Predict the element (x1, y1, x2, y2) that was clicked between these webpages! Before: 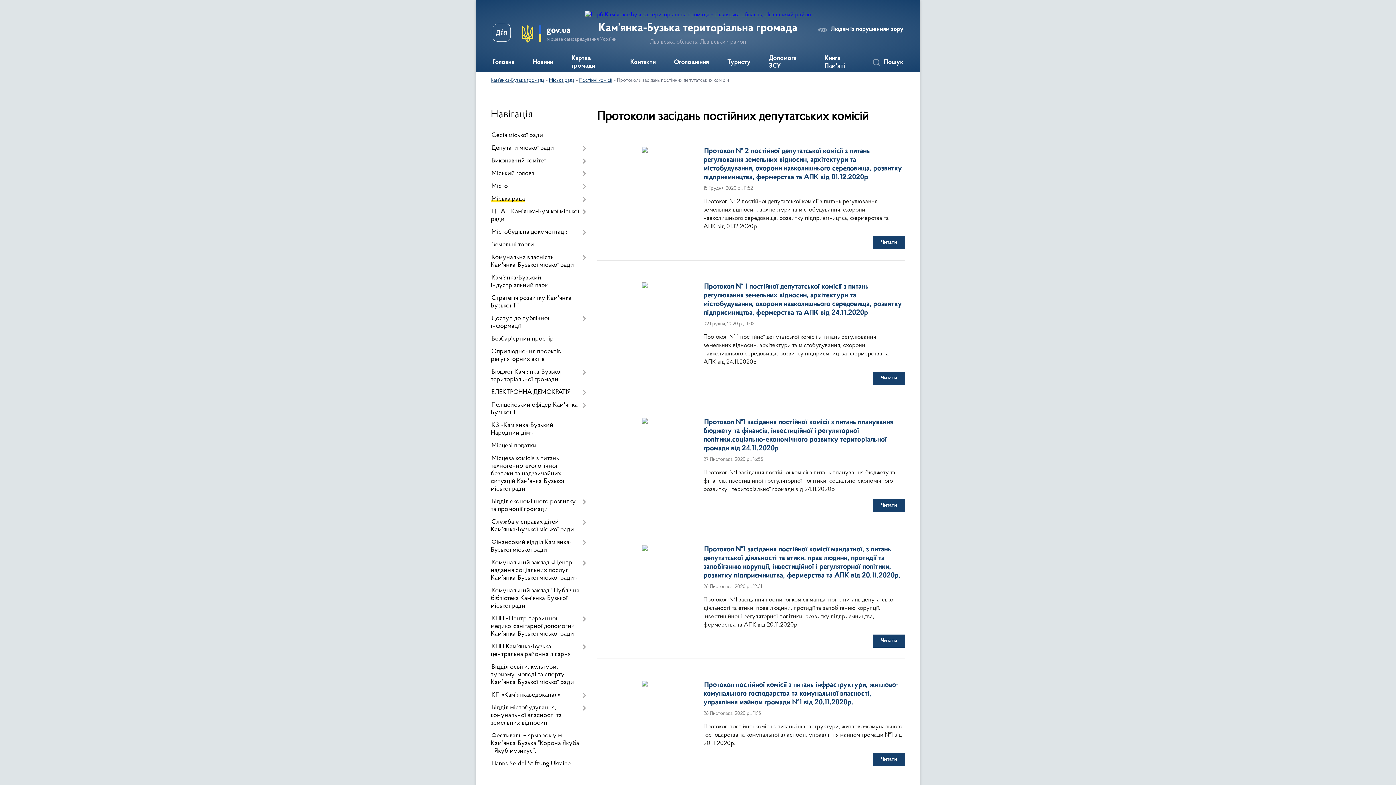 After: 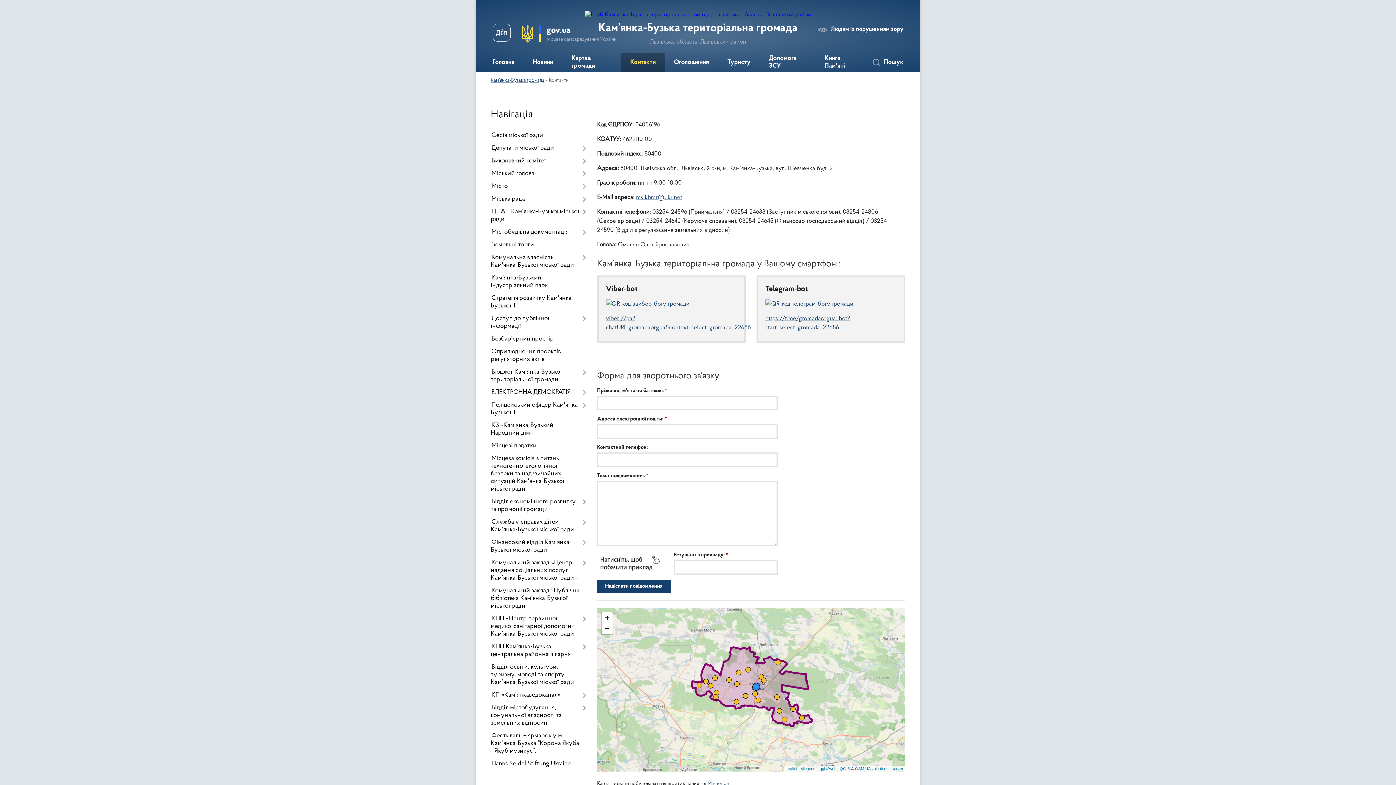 Action: label: Контакти bbox: (621, 53, 665, 72)